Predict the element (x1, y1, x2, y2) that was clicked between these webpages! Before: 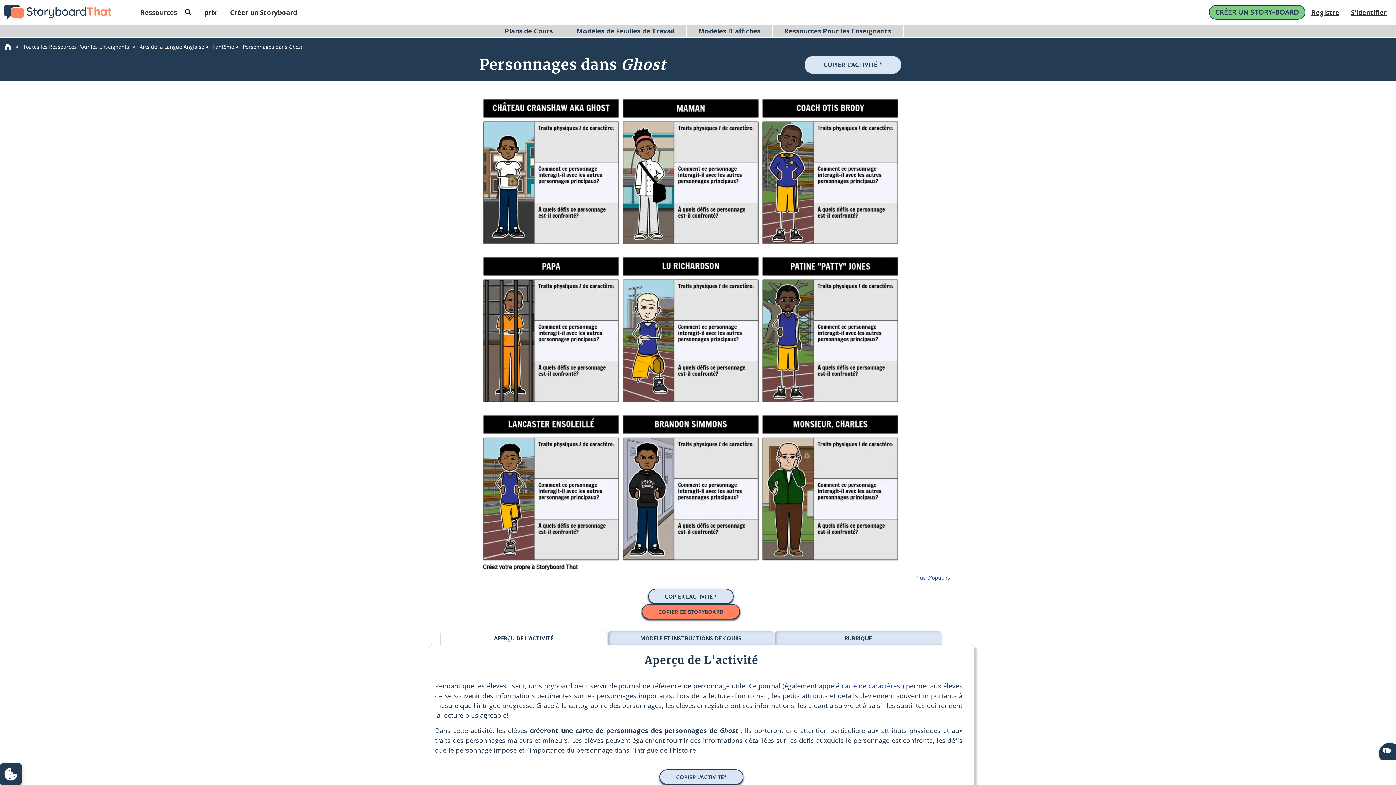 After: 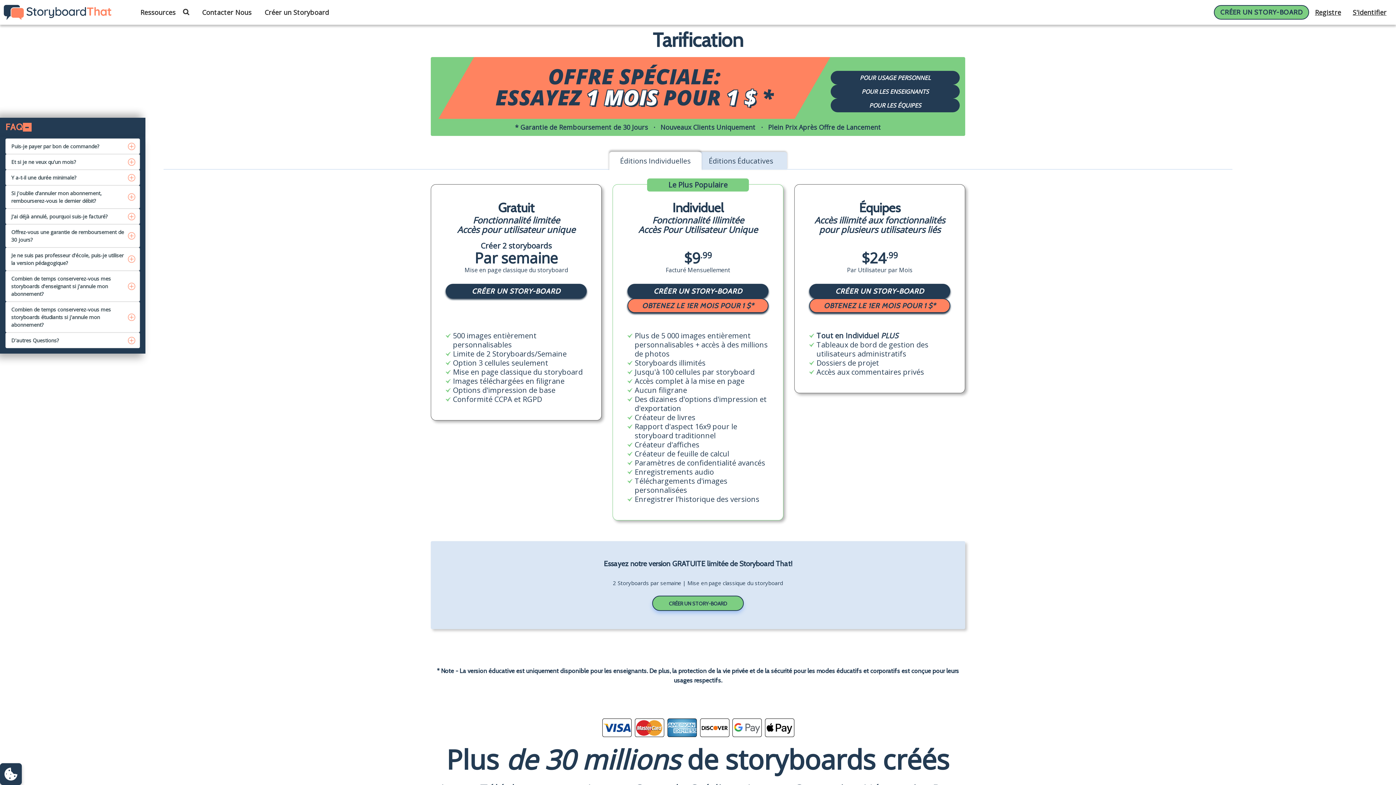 Action: bbox: (198, 3, 222, 20) label: prix